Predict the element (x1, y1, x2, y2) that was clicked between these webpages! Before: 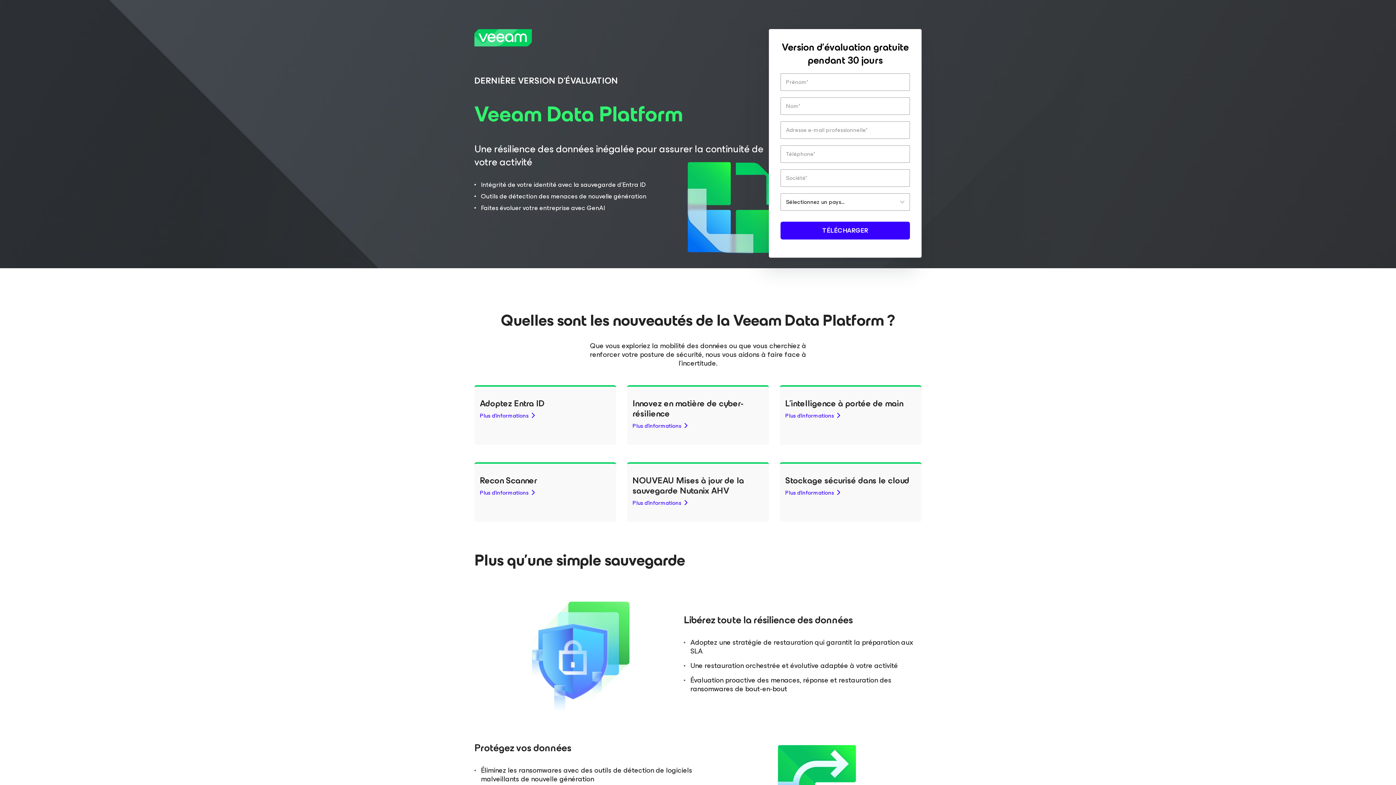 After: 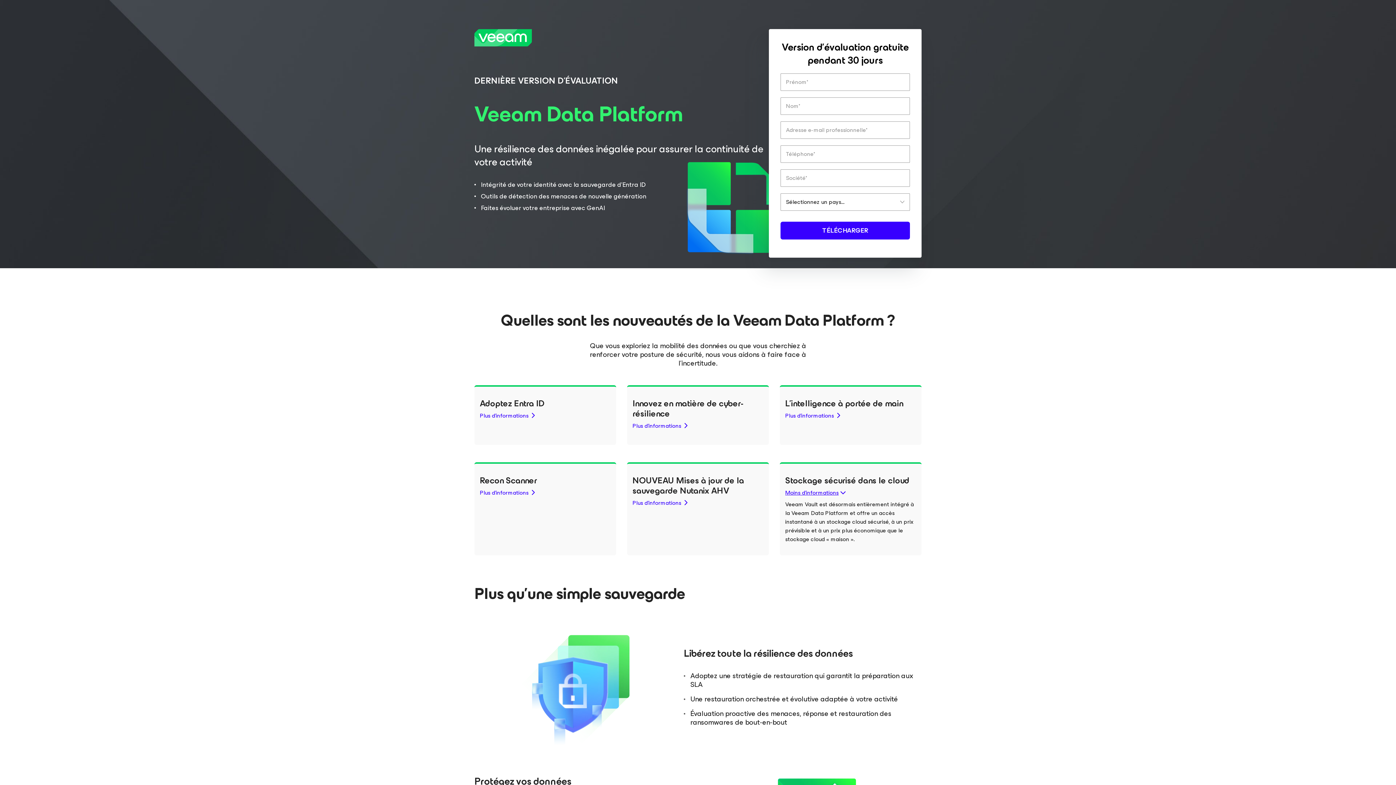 Action: bbox: (785, 488, 841, 497) label: Plus d'informations